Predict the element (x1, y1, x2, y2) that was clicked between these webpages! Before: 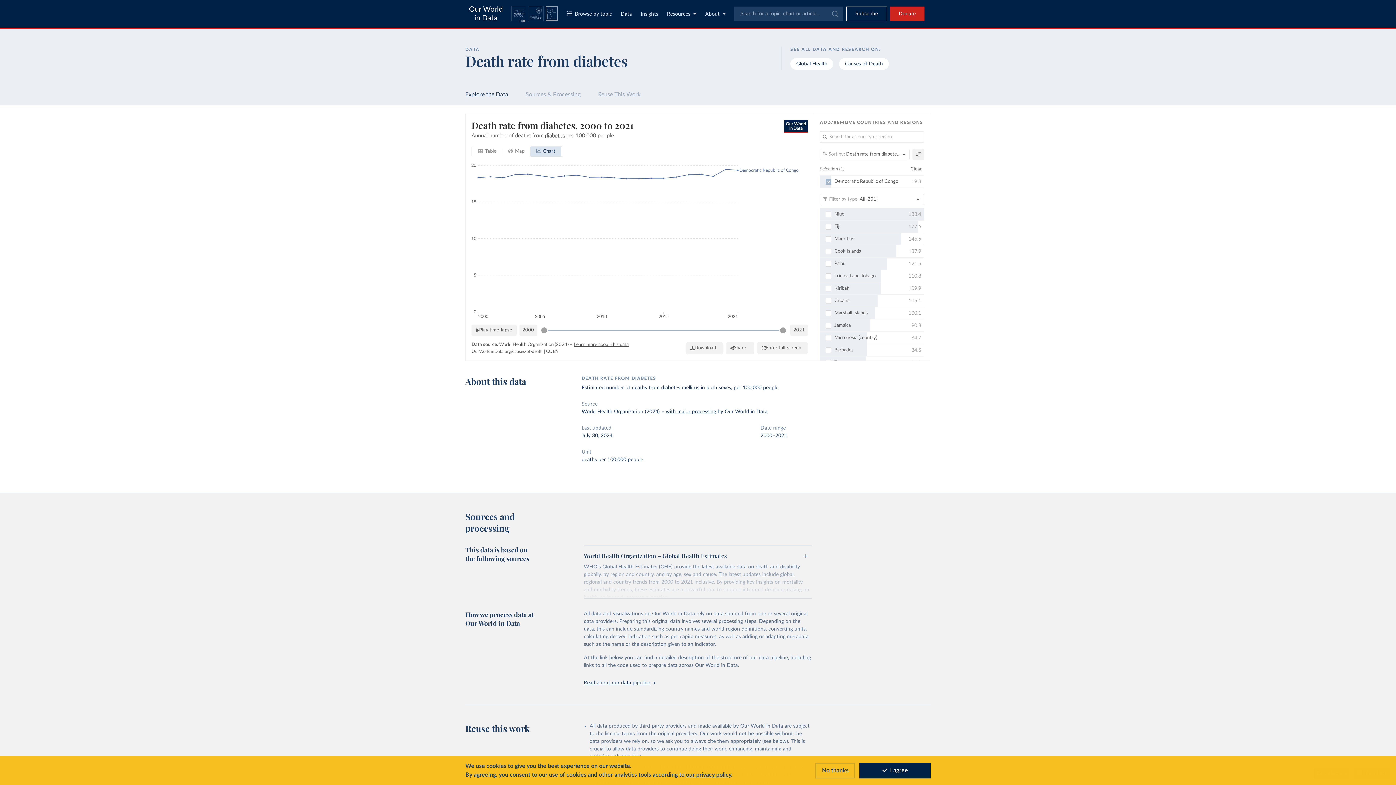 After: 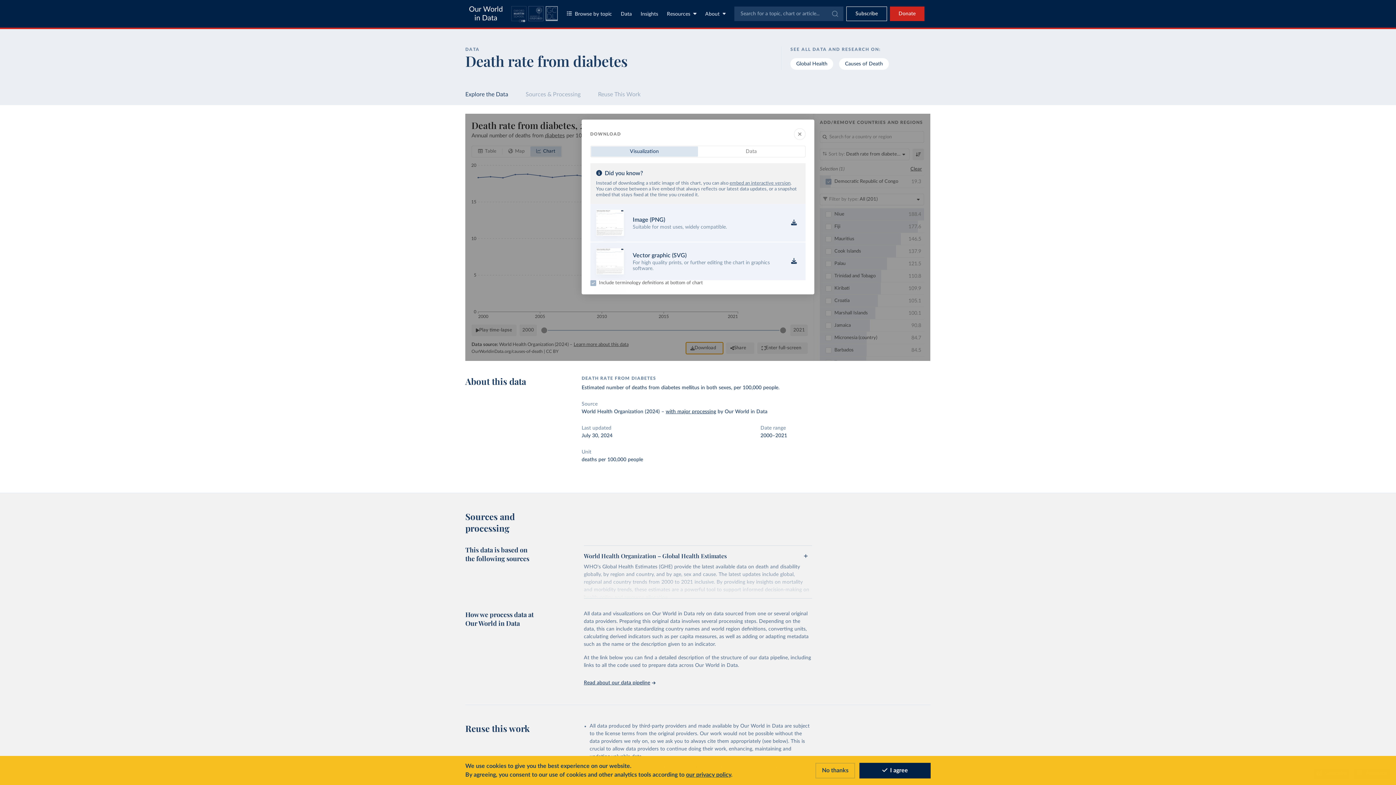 Action: label: Download bbox: (686, 342, 723, 354)